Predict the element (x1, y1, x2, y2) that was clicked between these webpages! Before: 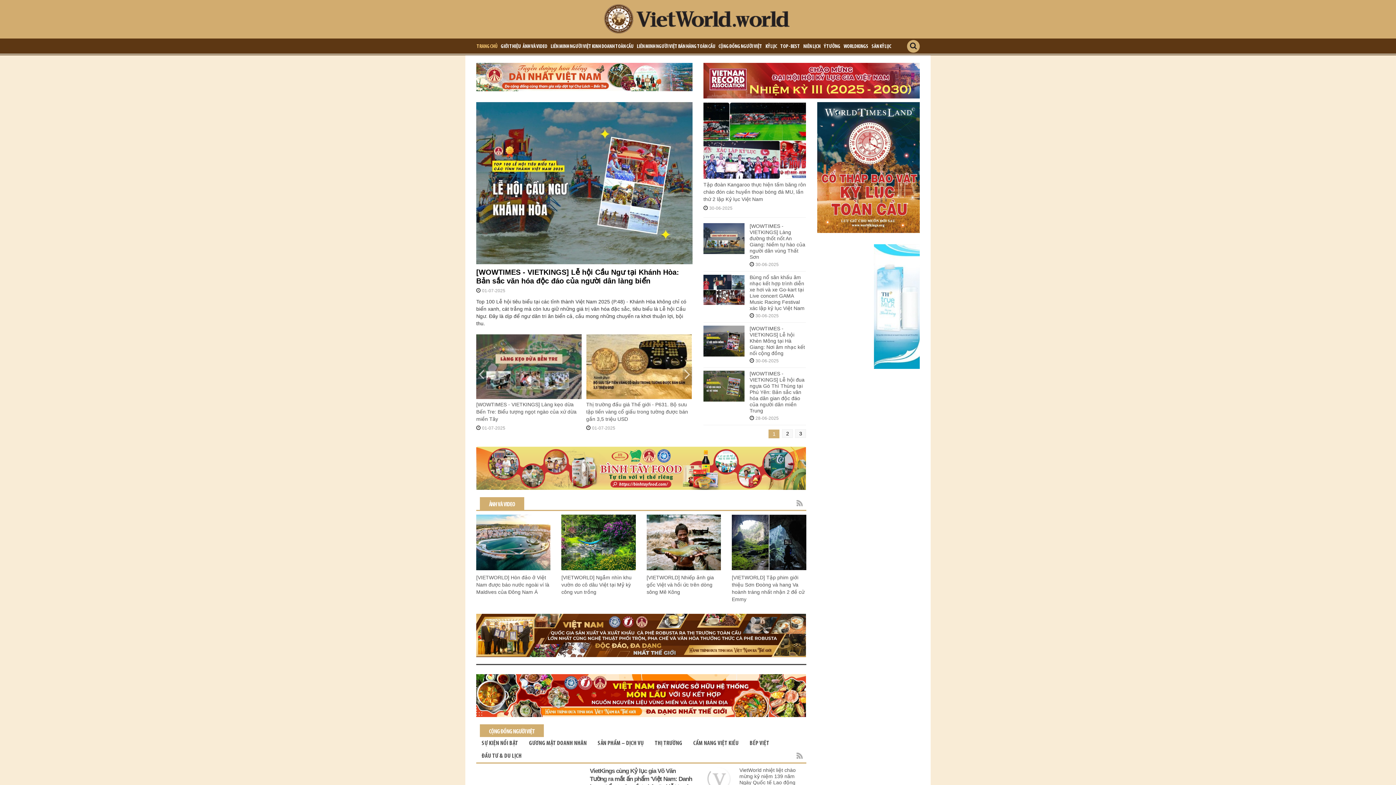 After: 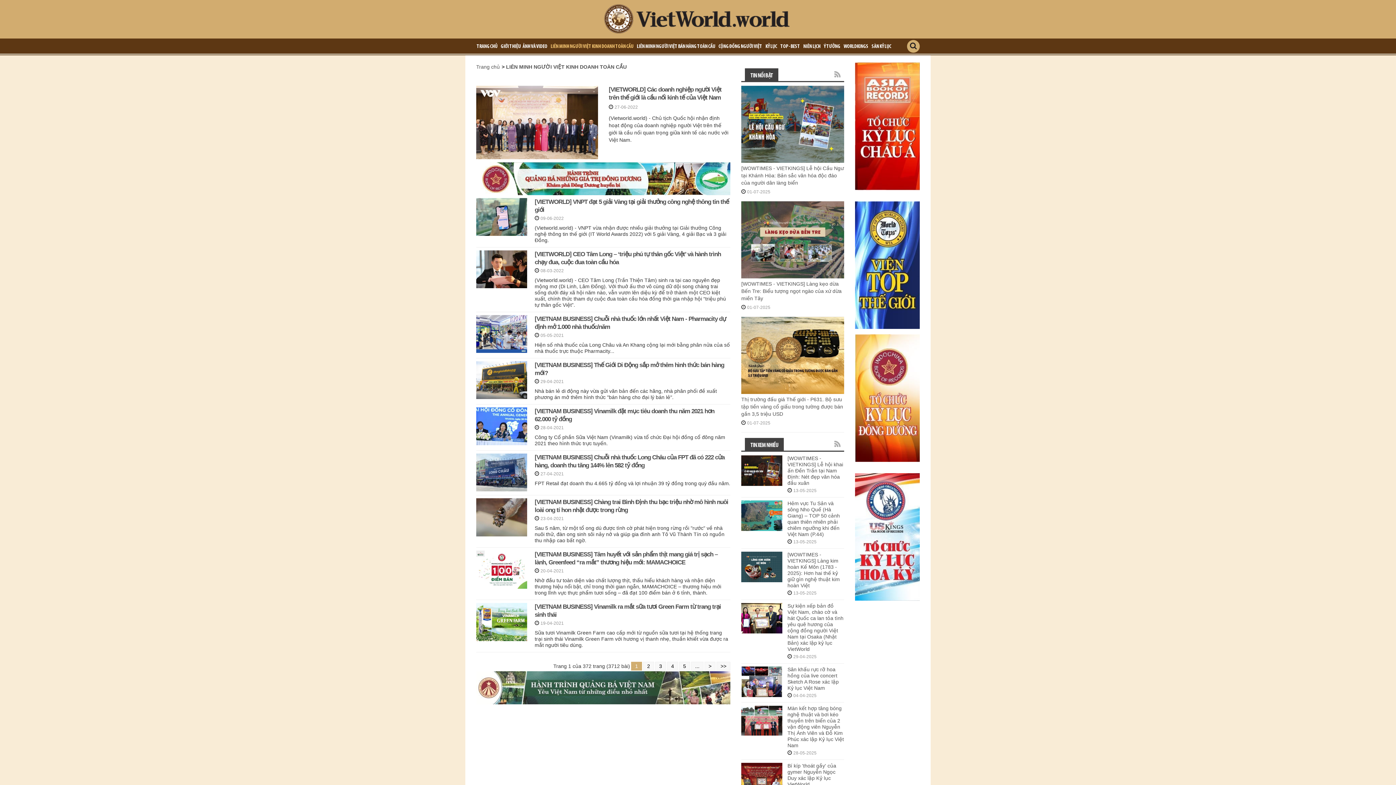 Action: bbox: (549, 38, 635, 55) label: LIÊN MINH NGƯỜI VIỆT KINH DOANH TOÀN CẦU